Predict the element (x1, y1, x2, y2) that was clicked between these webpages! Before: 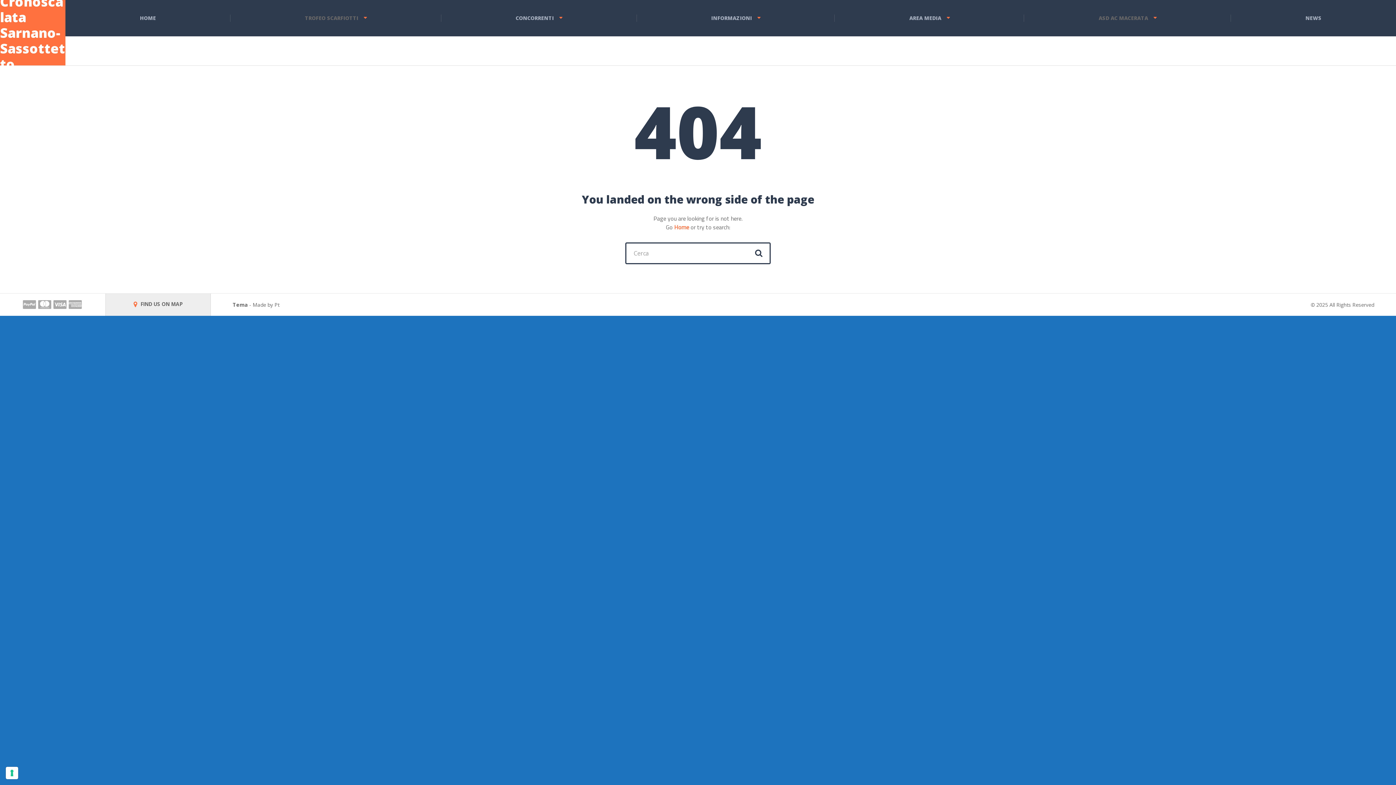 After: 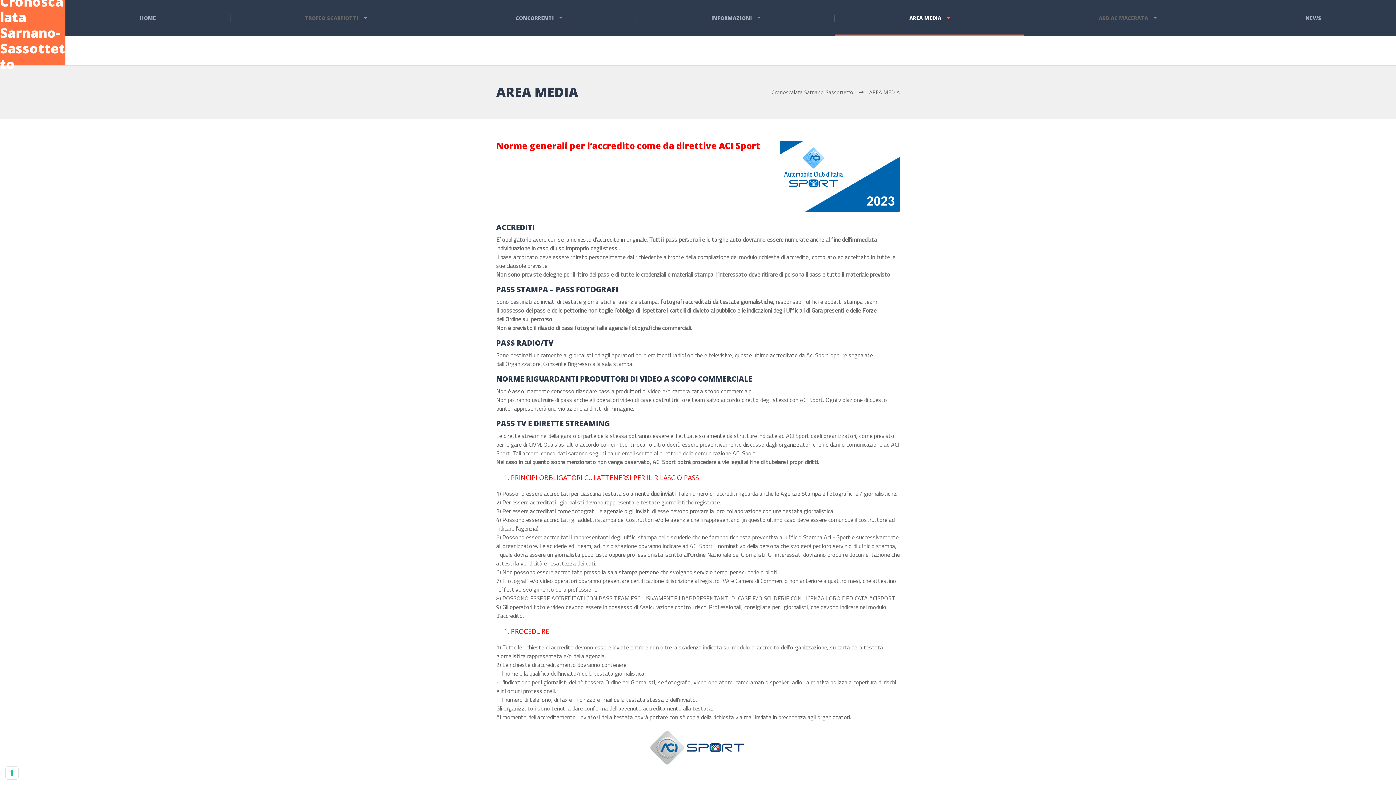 Action: label: AREA MEDIA bbox: (835, 0, 1024, 36)